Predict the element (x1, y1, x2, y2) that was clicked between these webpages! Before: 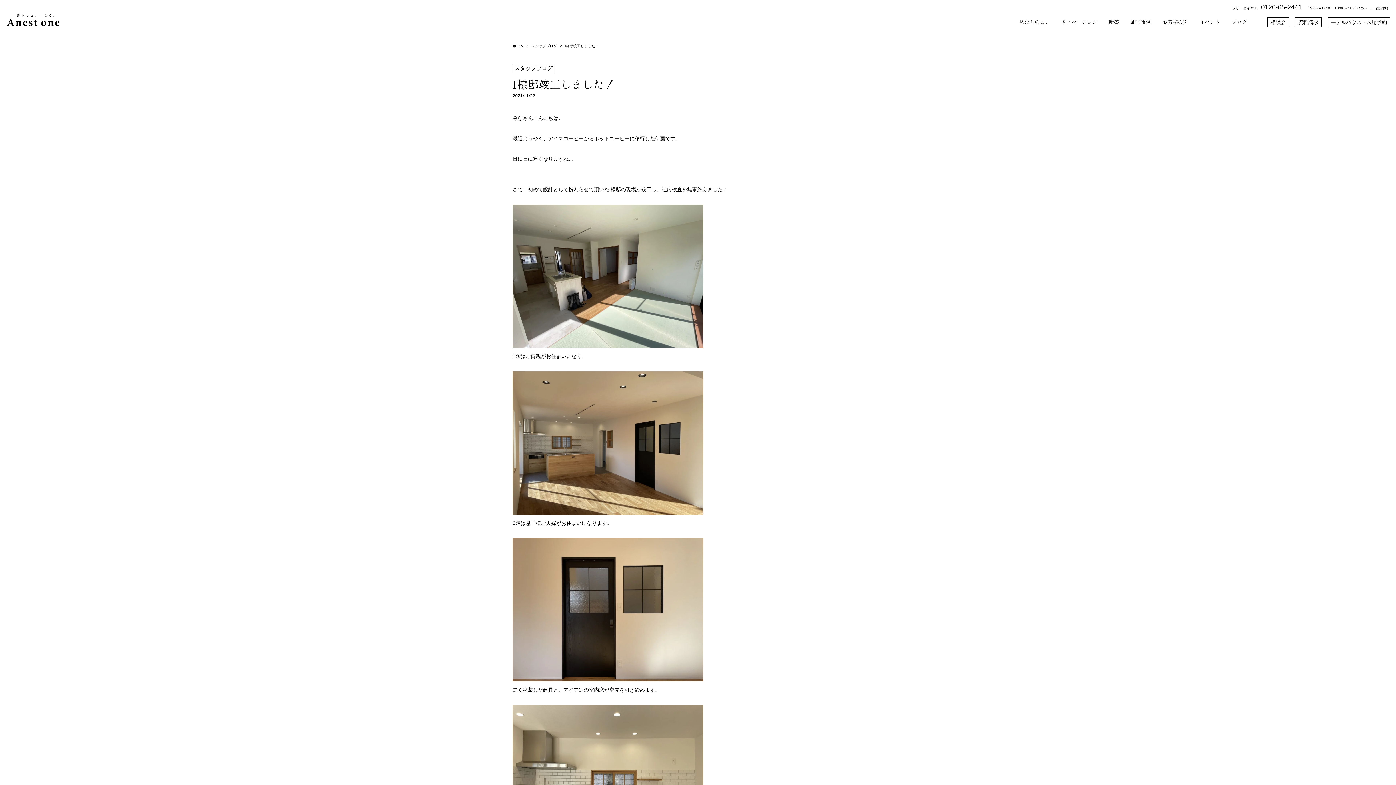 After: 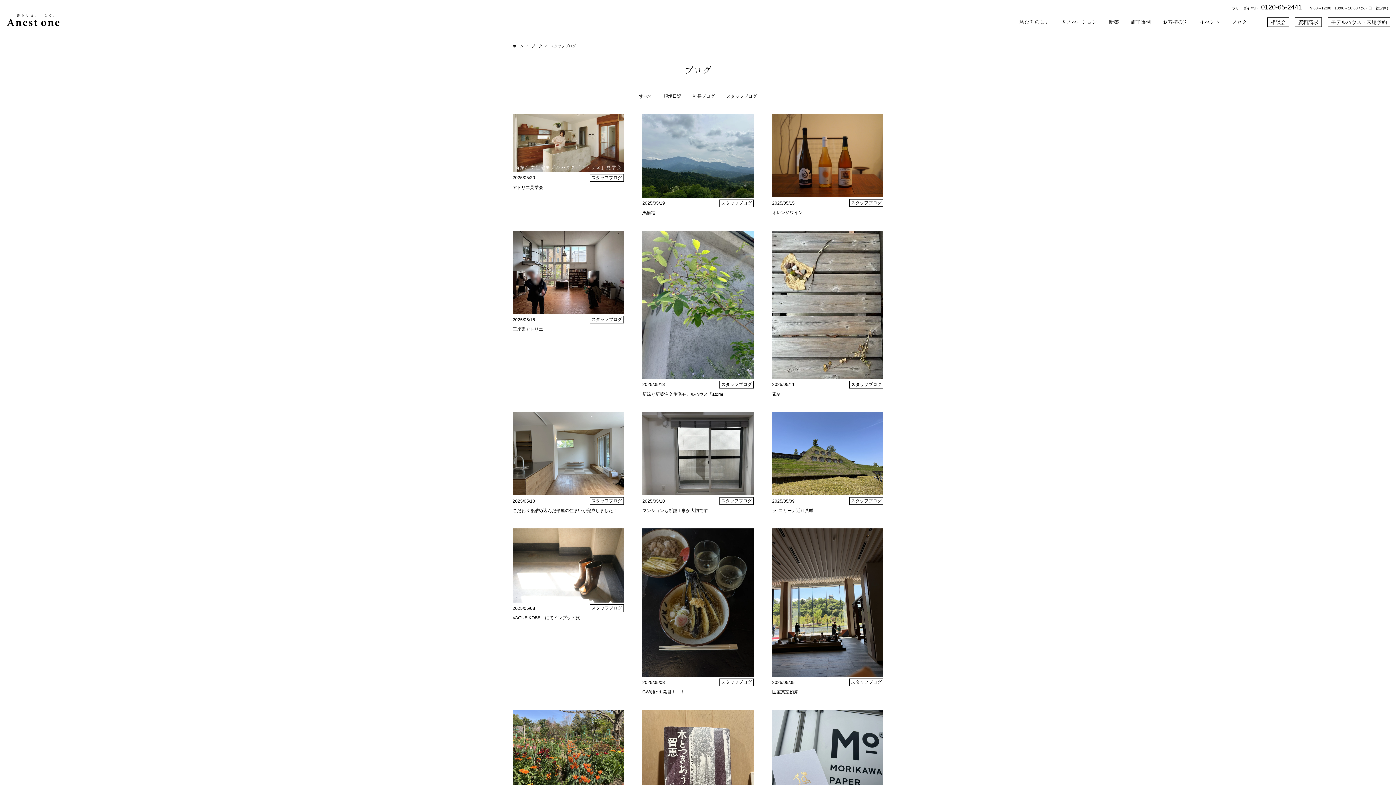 Action: bbox: (514, 65, 552, 71) label: スタッフブログ